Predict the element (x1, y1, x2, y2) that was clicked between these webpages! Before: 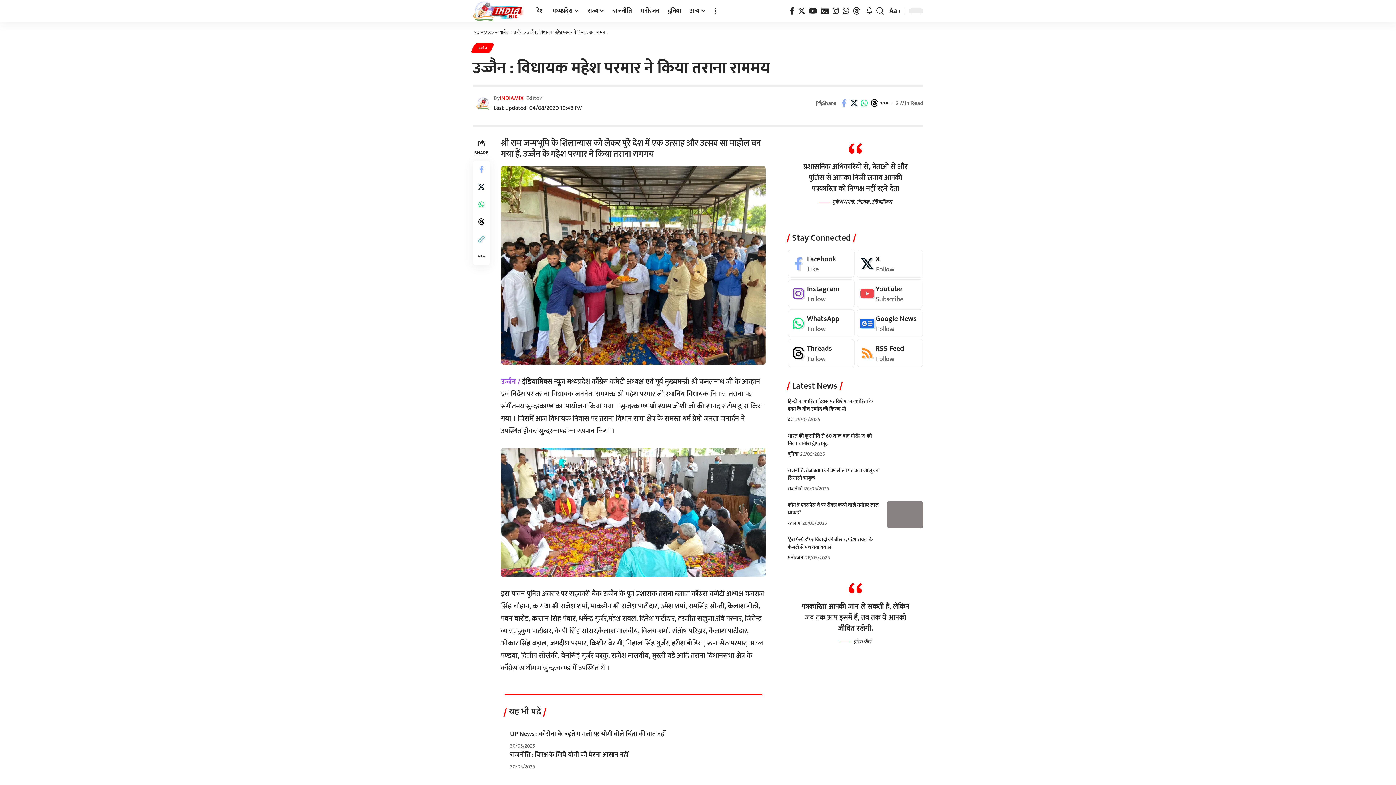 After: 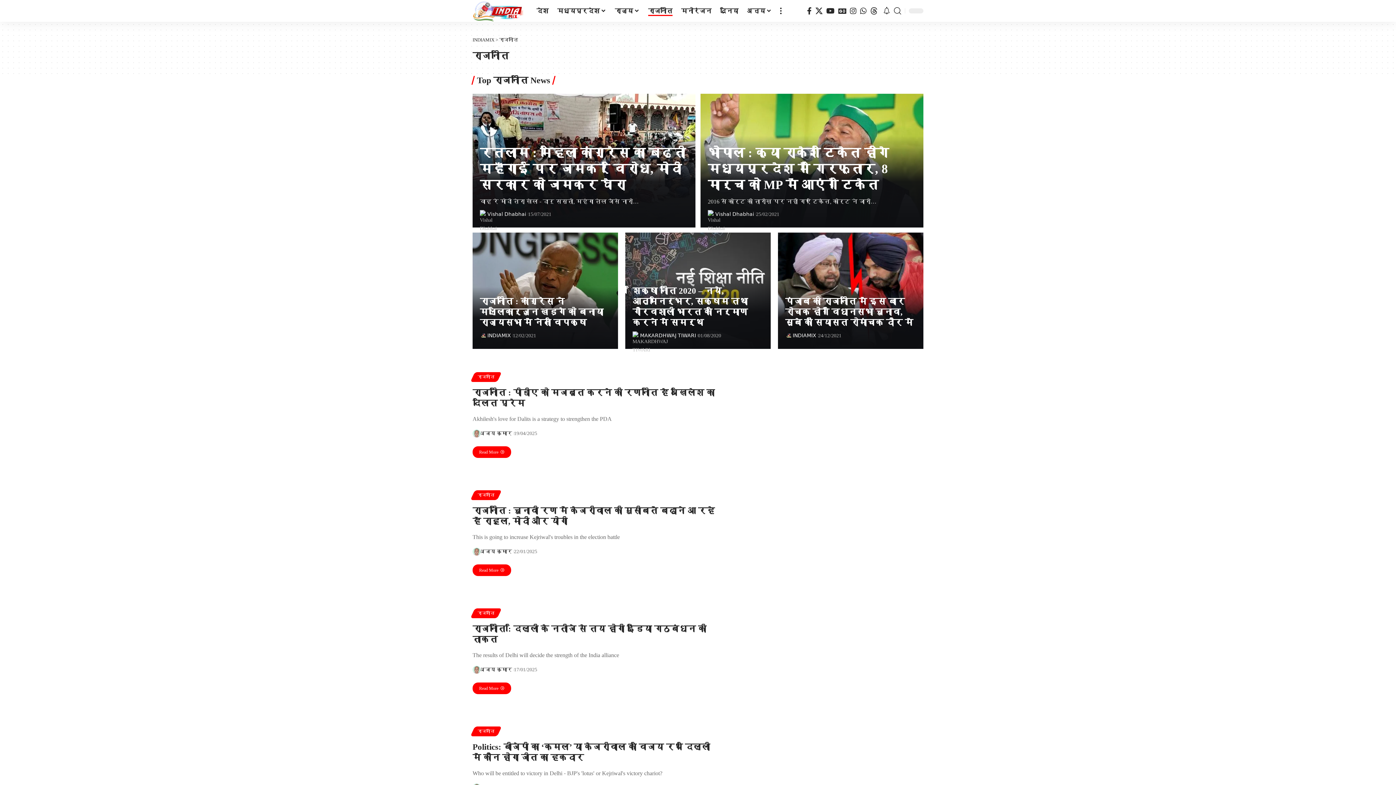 Action: bbox: (787, 508, 802, 516) label: राजनीति